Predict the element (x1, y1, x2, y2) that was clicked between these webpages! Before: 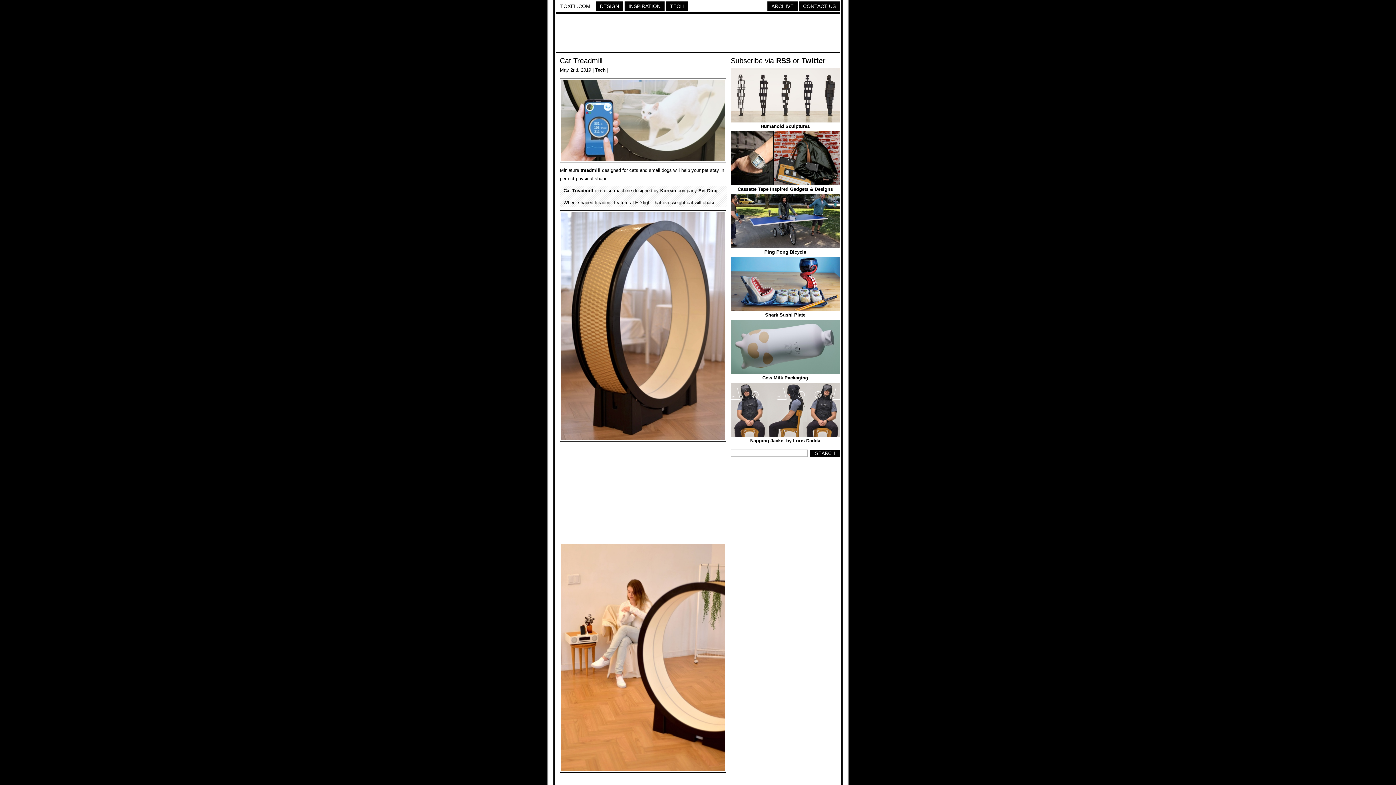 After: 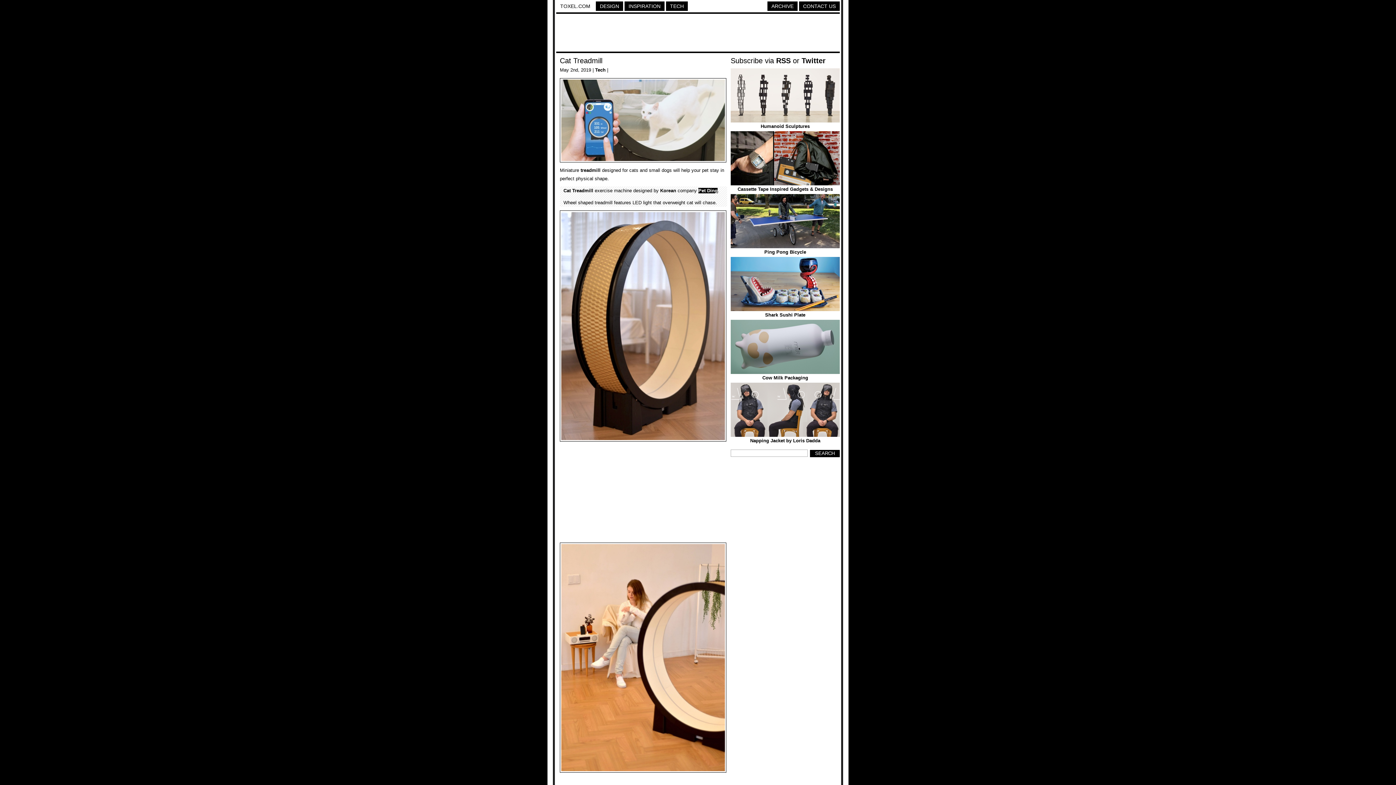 Action: label: Pet Ding bbox: (698, 188, 717, 193)